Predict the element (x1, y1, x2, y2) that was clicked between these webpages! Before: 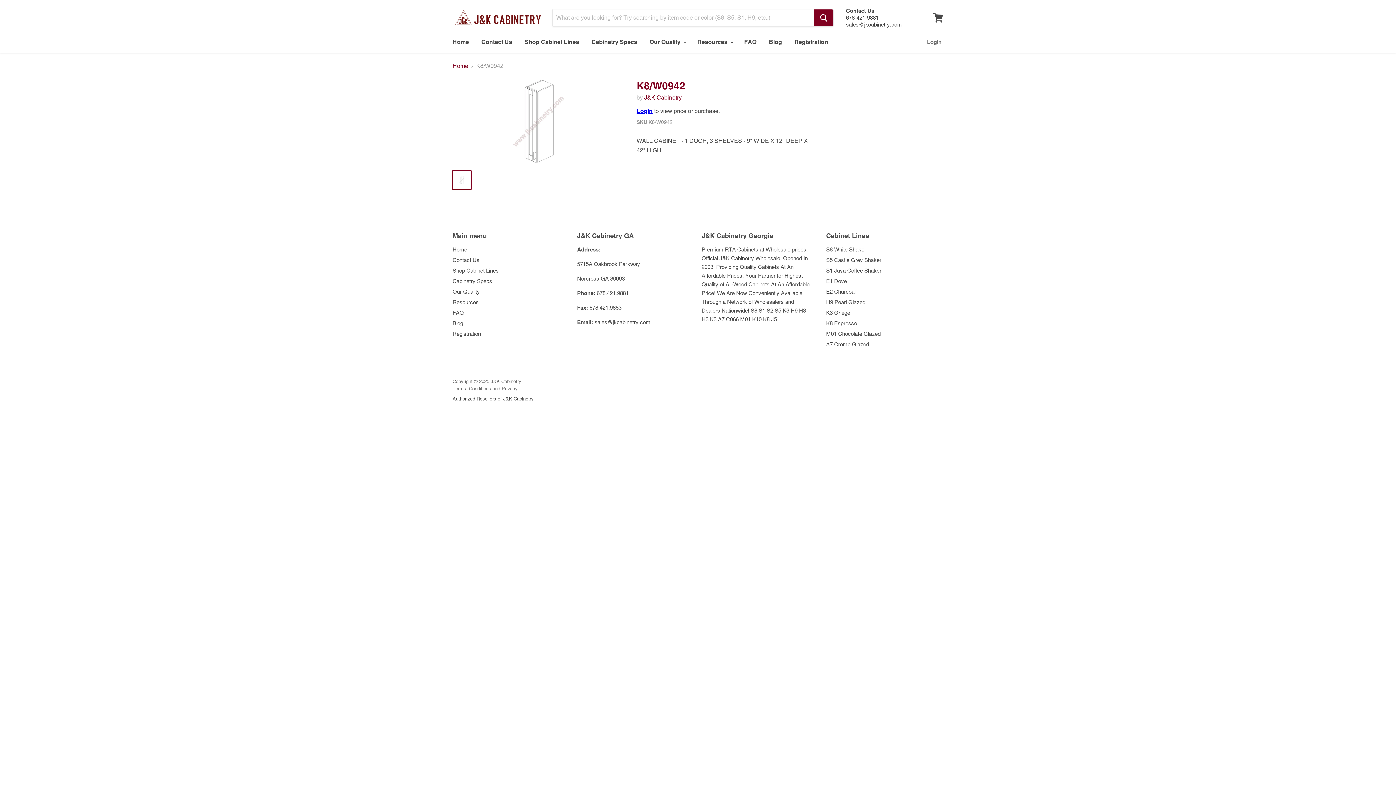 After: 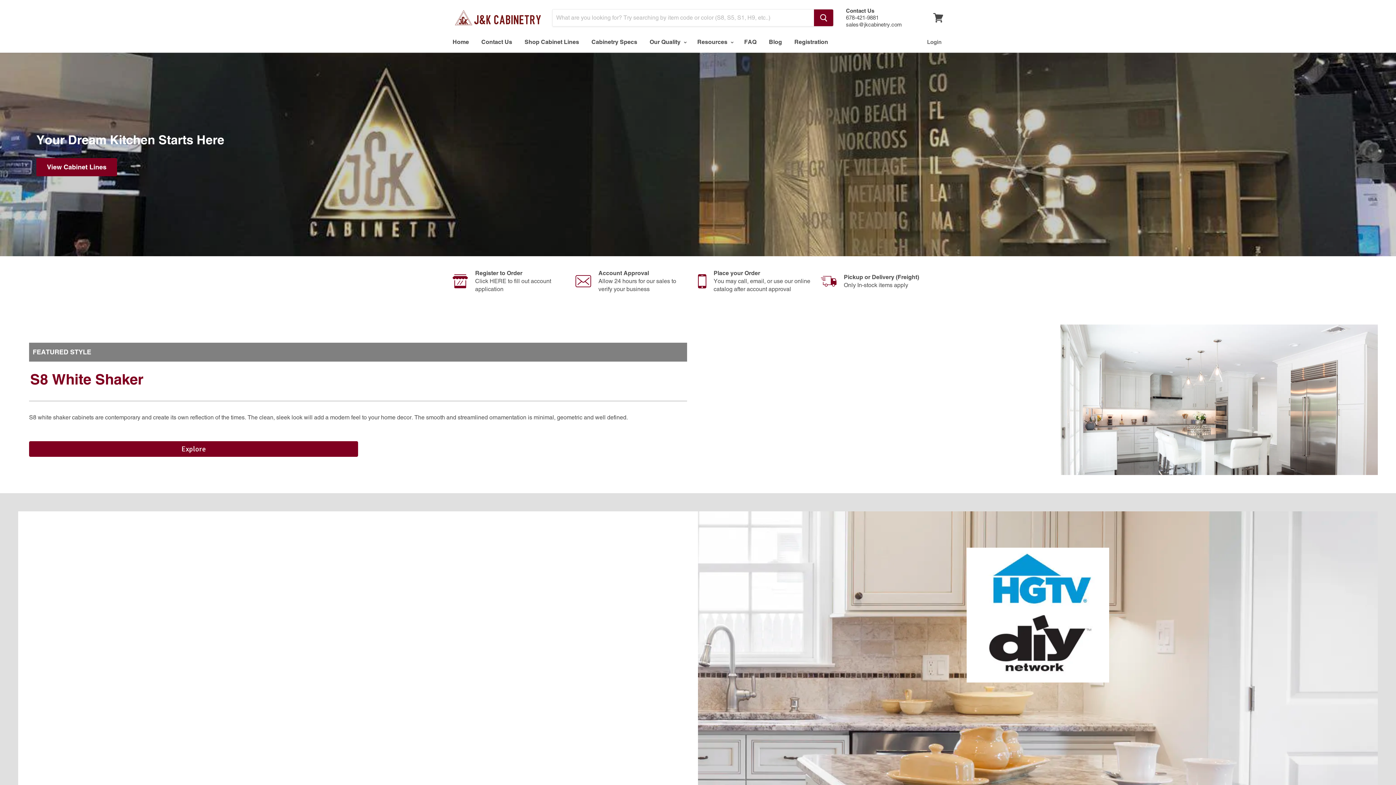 Action: label: Home bbox: (452, 62, 468, 69)